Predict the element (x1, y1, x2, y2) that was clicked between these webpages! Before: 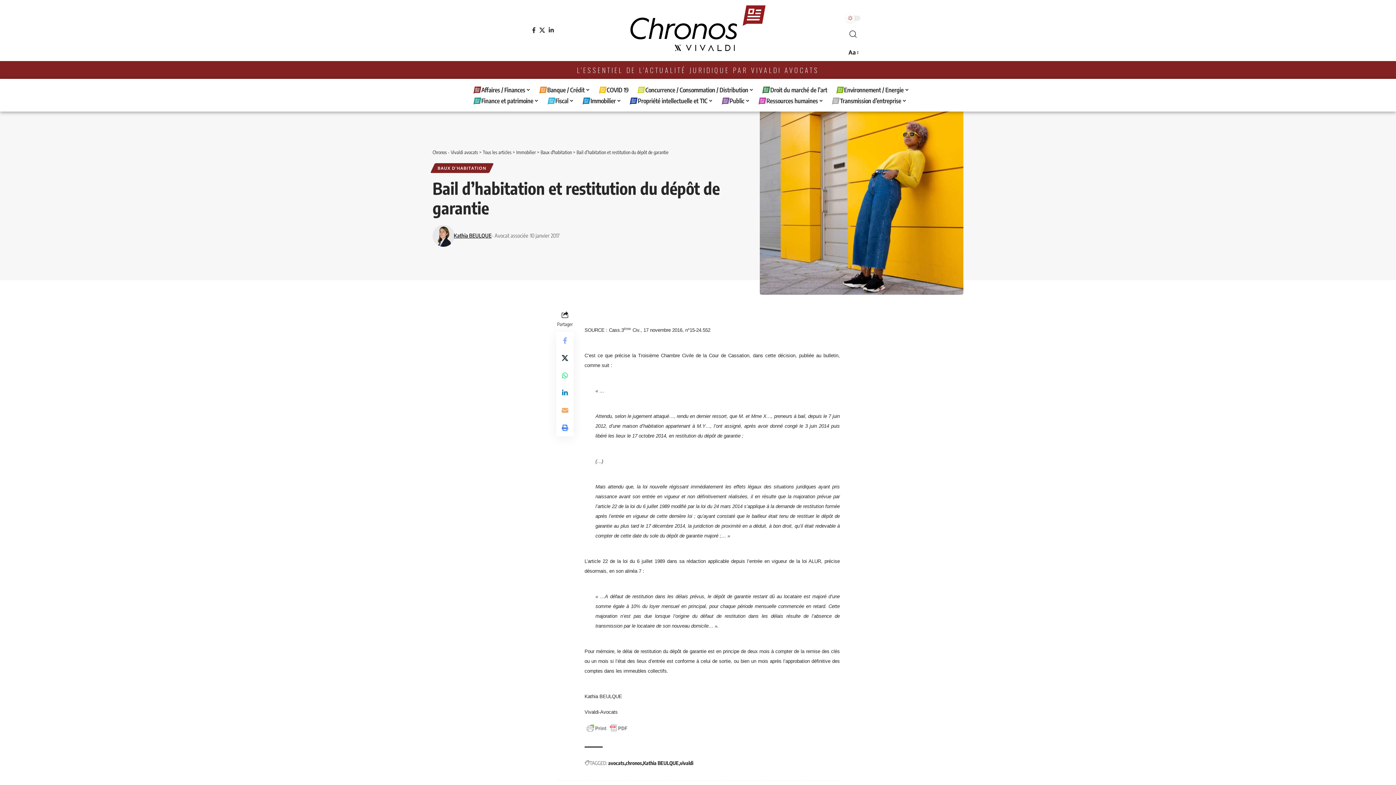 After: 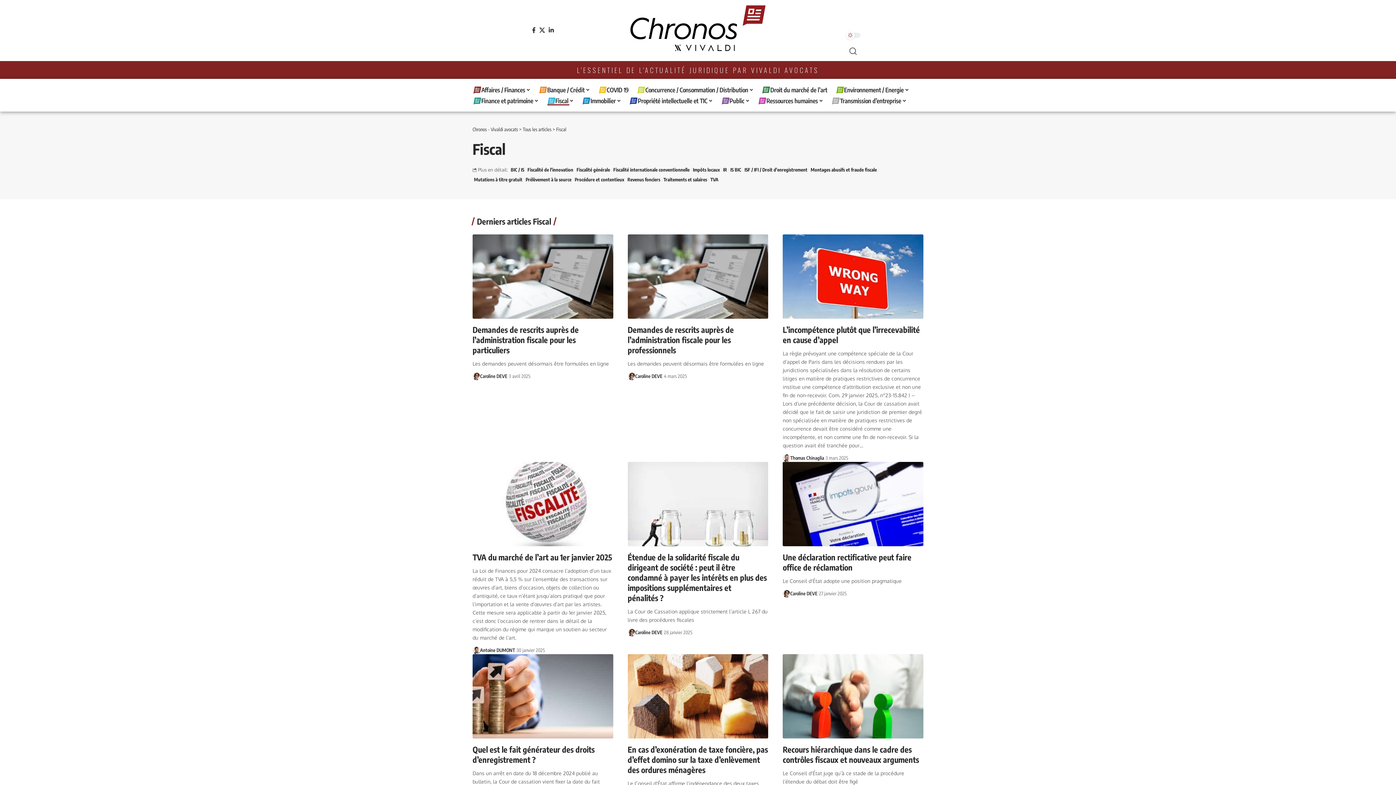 Action: label: Fiscal bbox: (543, 95, 578, 106)